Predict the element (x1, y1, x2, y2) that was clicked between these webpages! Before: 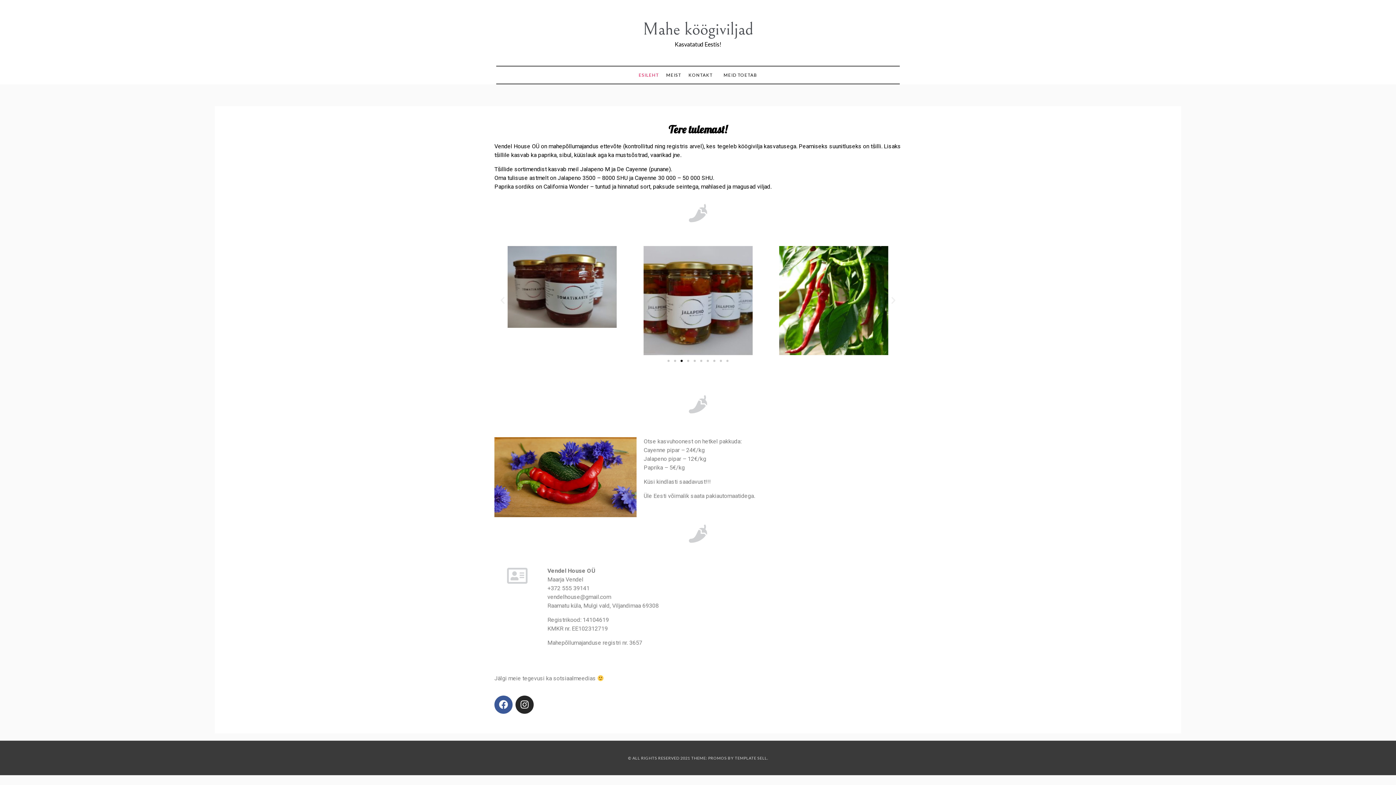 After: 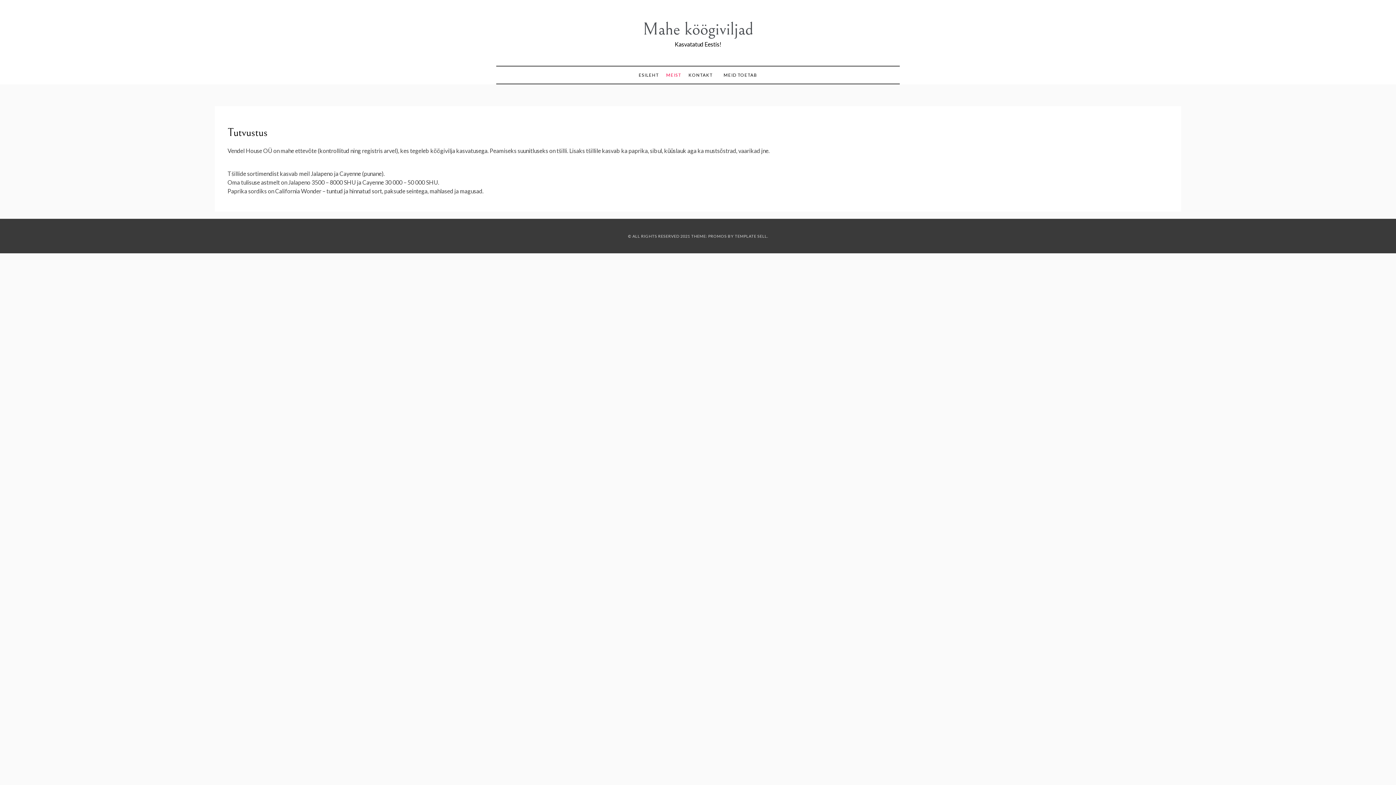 Action: bbox: (662, 66, 685, 83) label: MEIST